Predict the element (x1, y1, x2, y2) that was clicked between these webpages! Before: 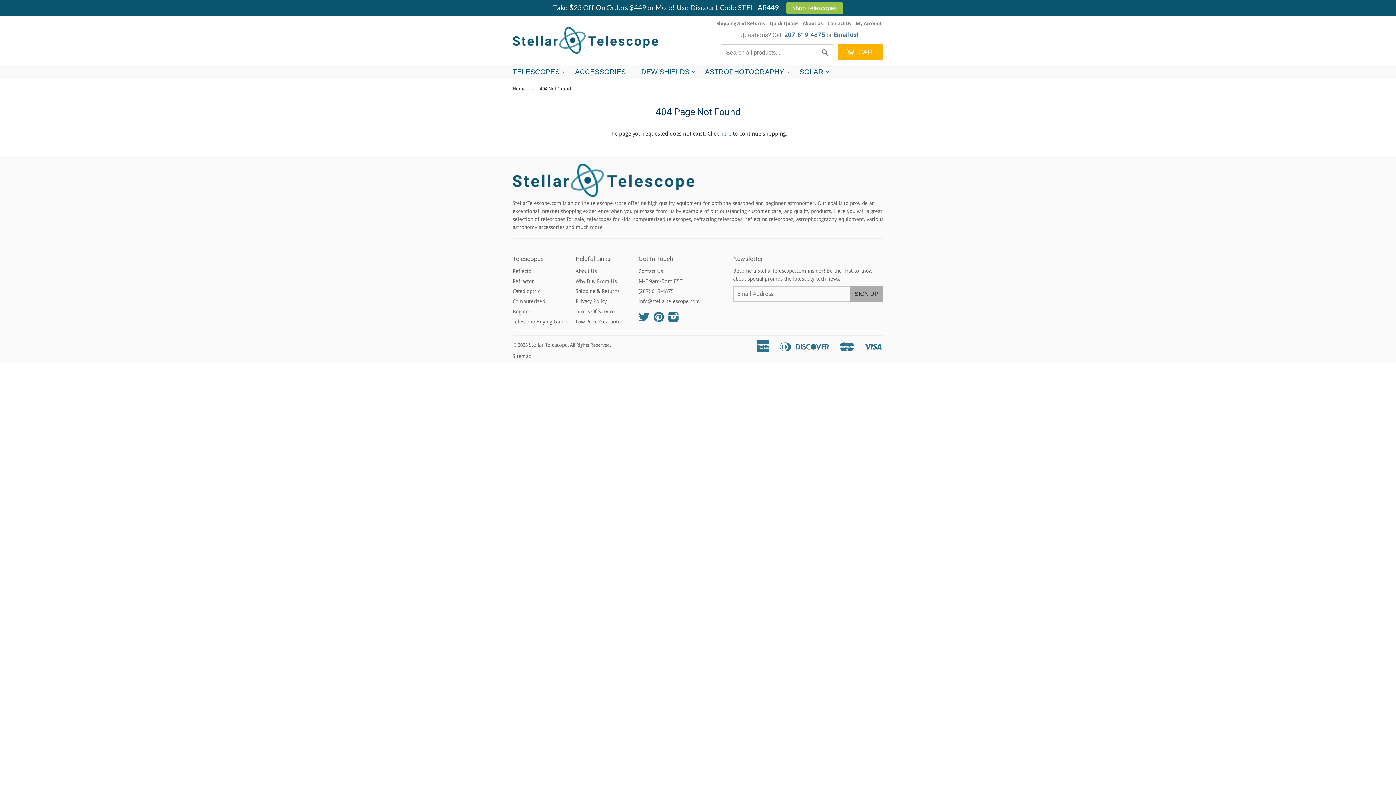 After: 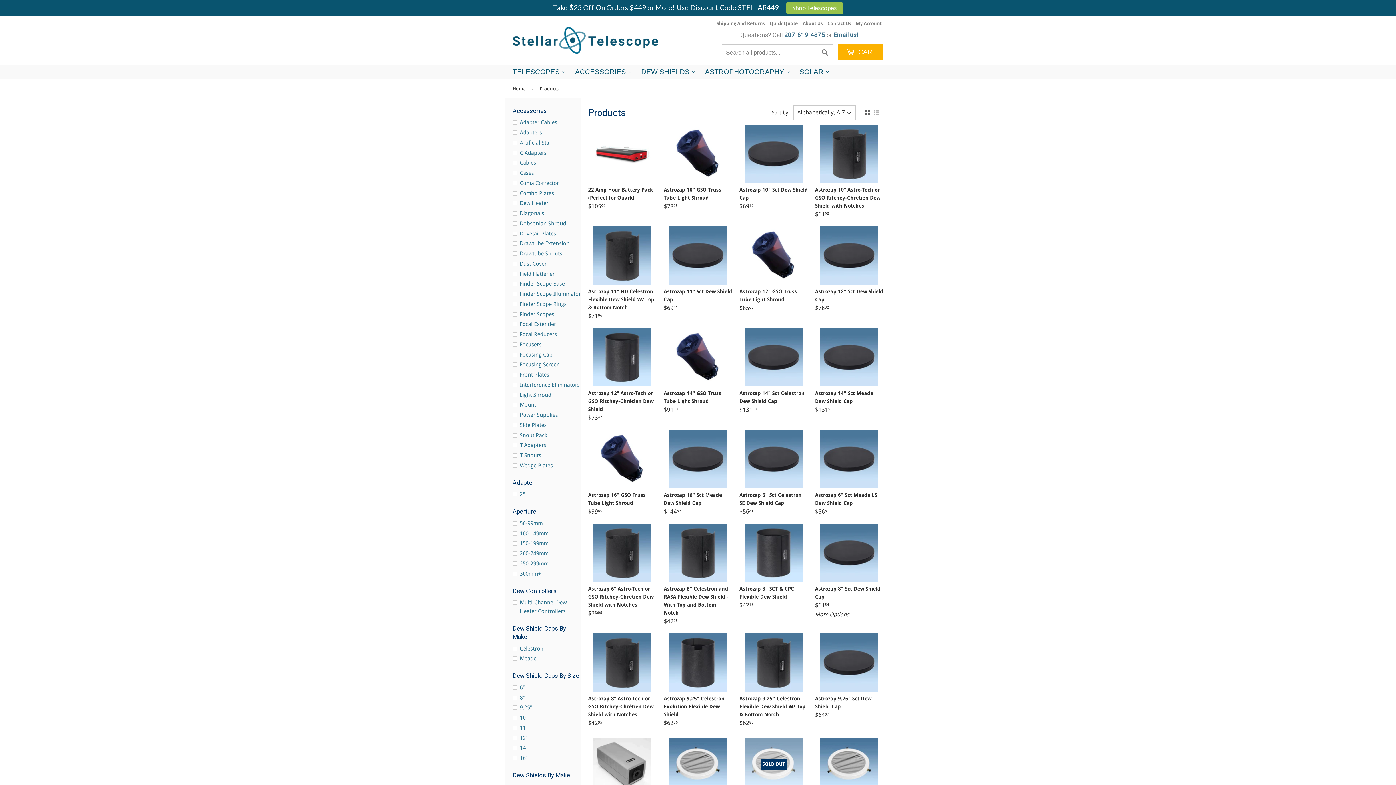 Action: label: here bbox: (720, 130, 731, 137)